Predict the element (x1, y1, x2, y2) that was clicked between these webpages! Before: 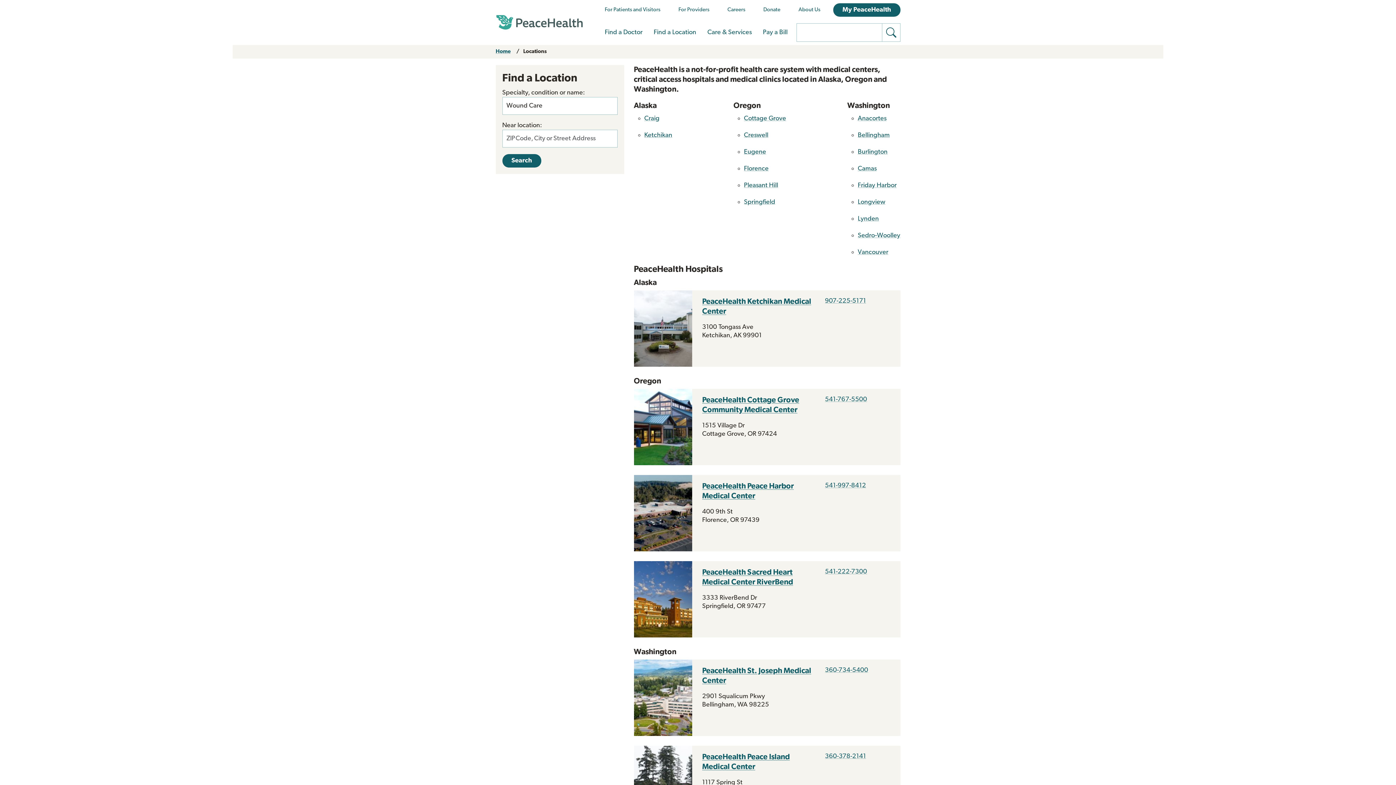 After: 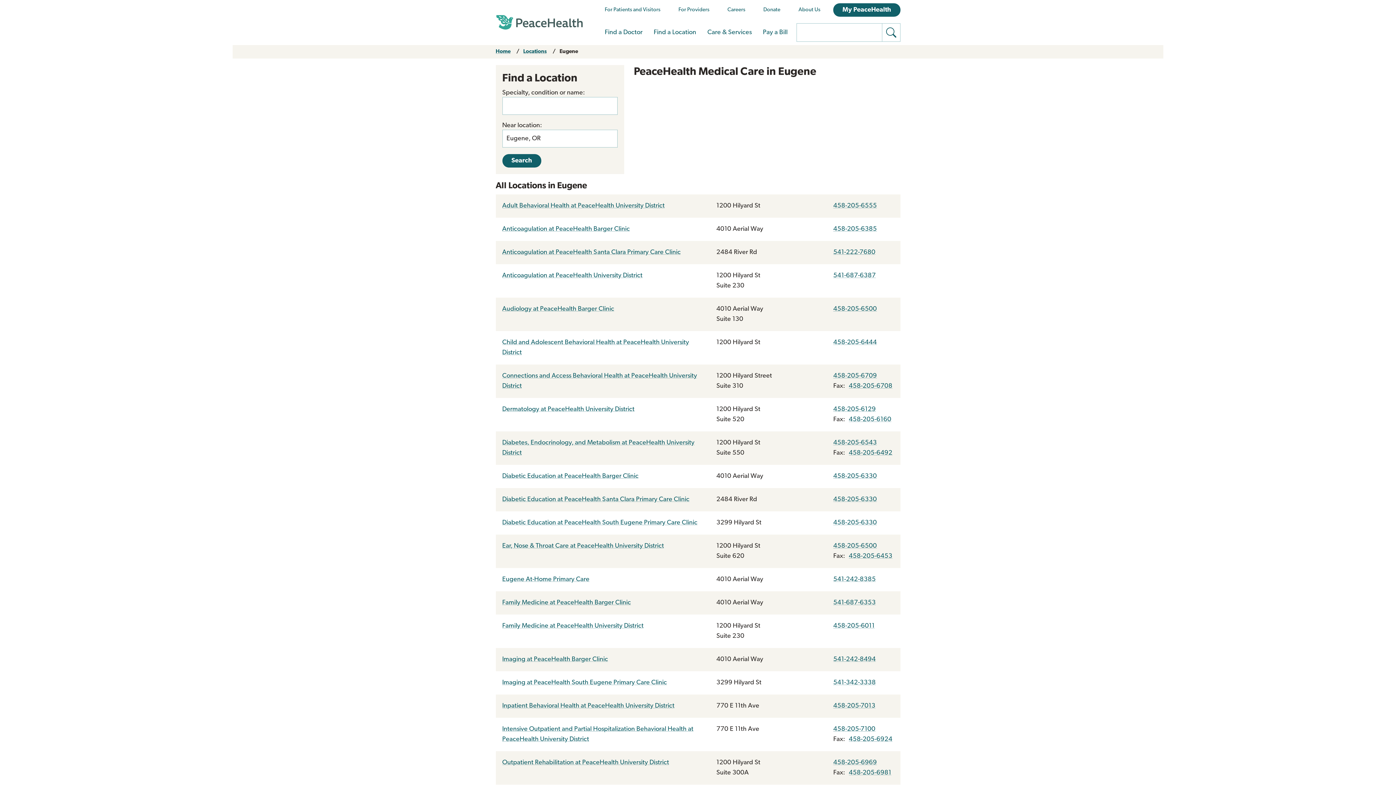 Action: bbox: (744, 148, 766, 155) label: Eugene